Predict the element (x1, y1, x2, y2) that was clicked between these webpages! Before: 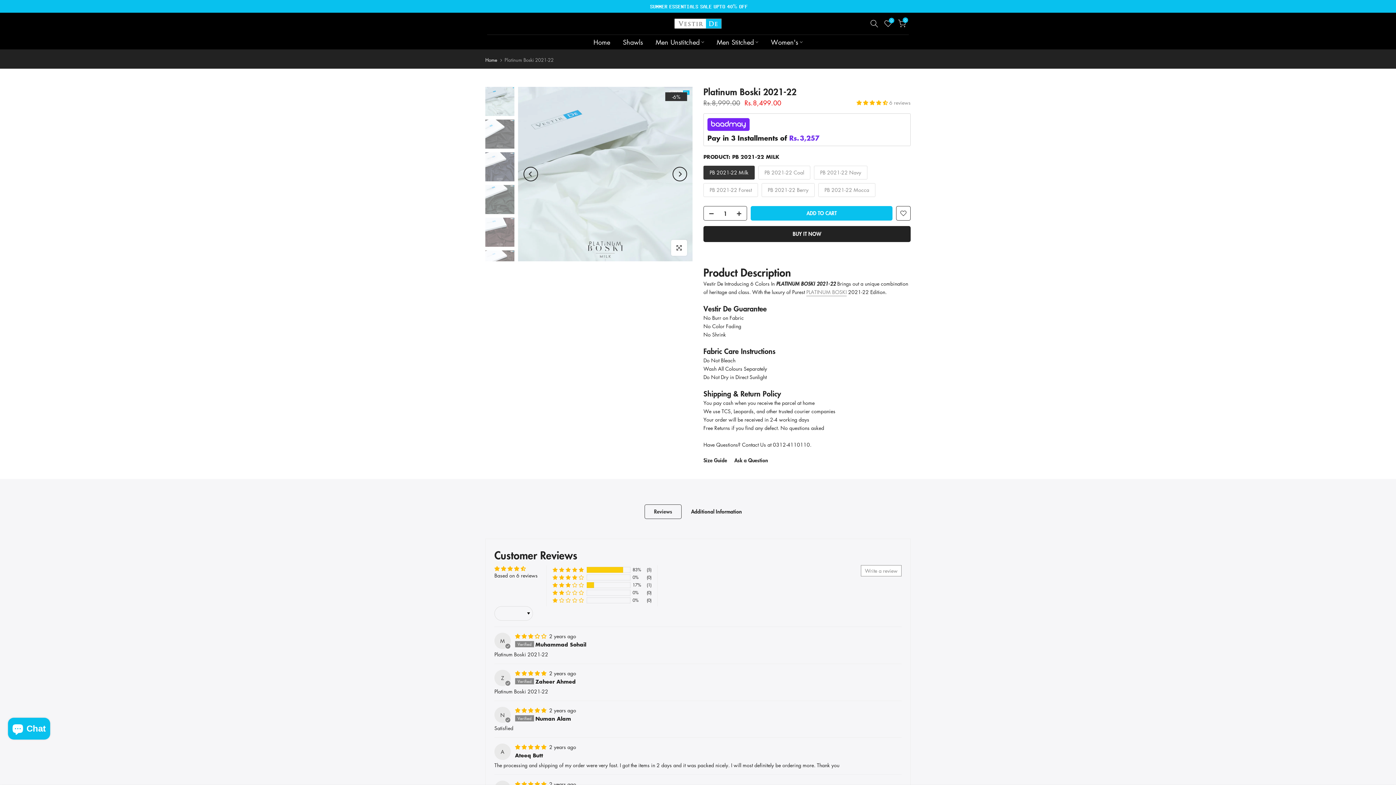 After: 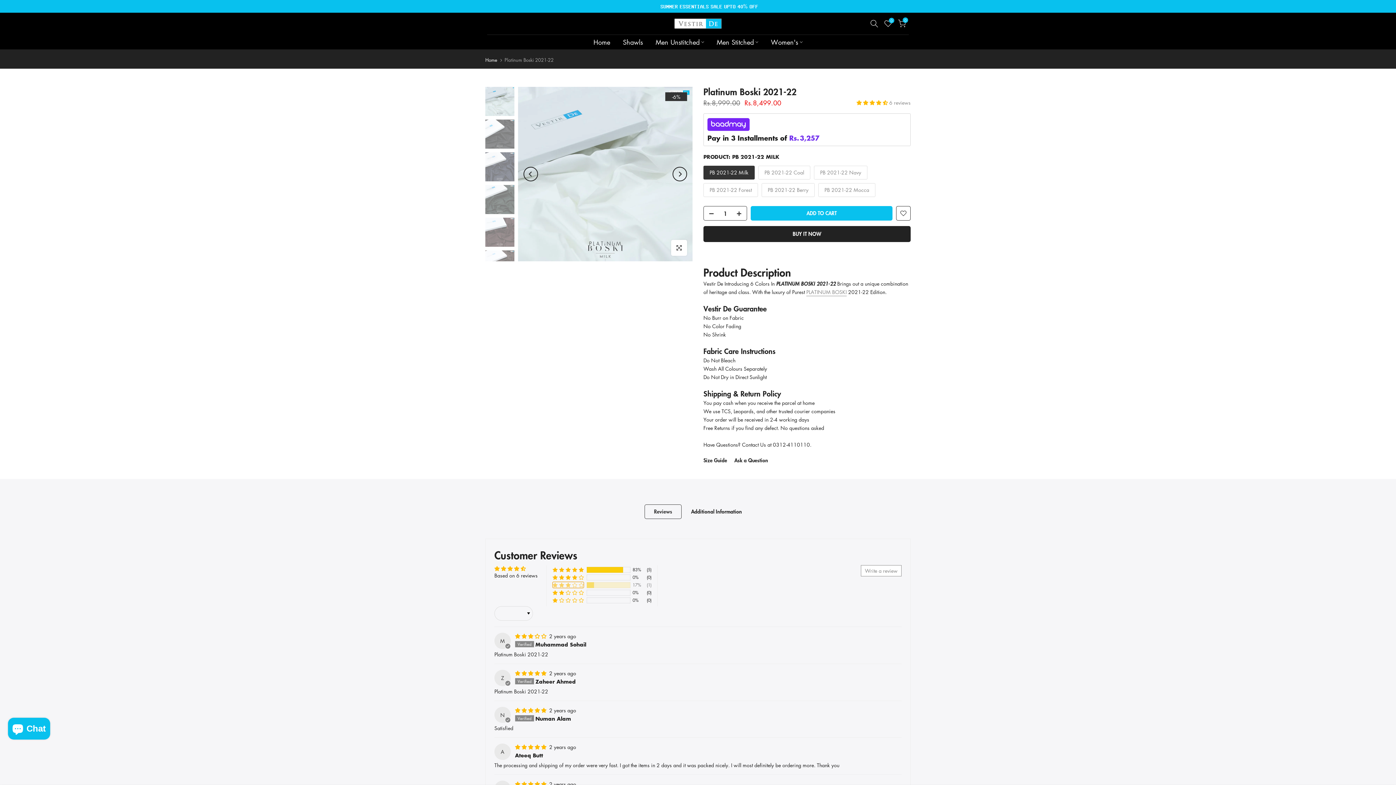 Action: bbox: (552, 582, 584, 588) label: 17% (1) reviews with 3 star rating